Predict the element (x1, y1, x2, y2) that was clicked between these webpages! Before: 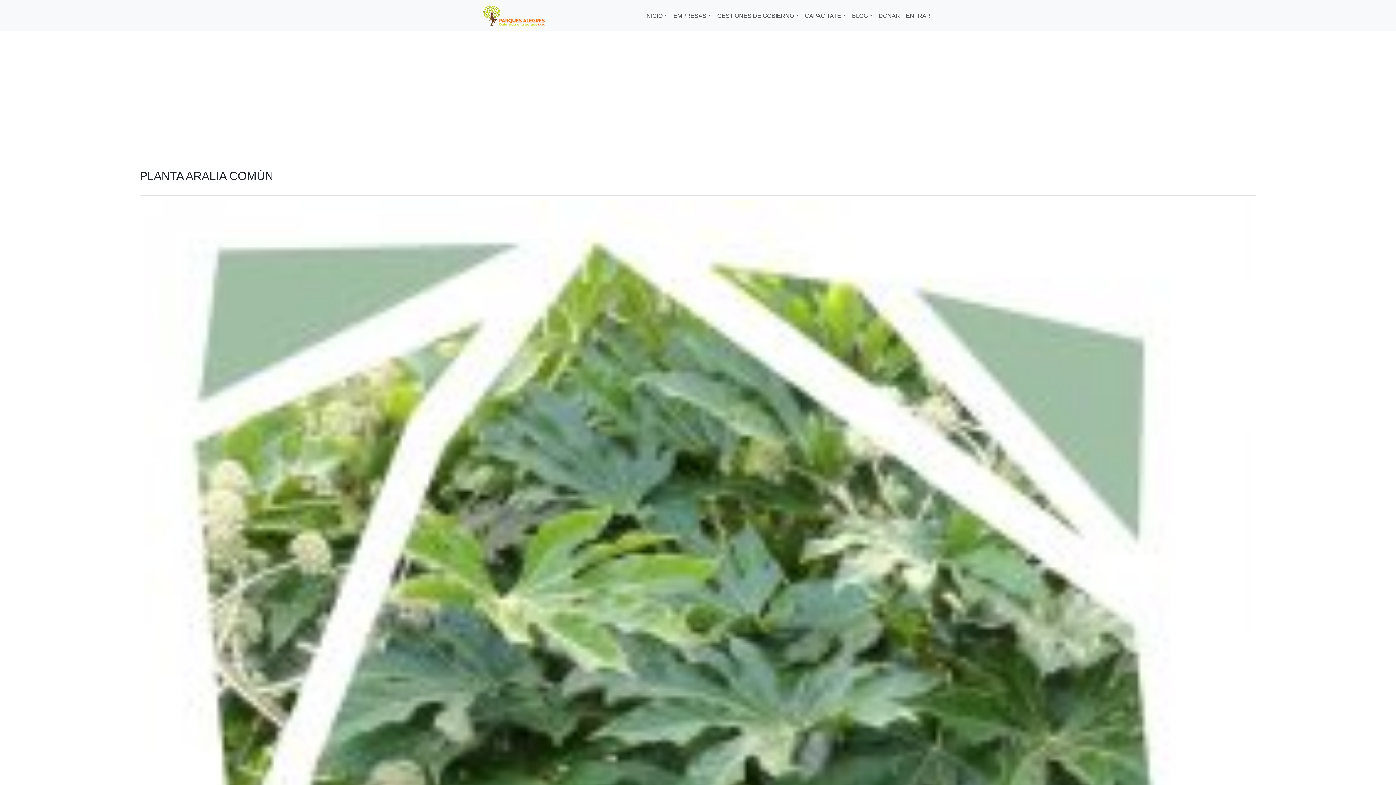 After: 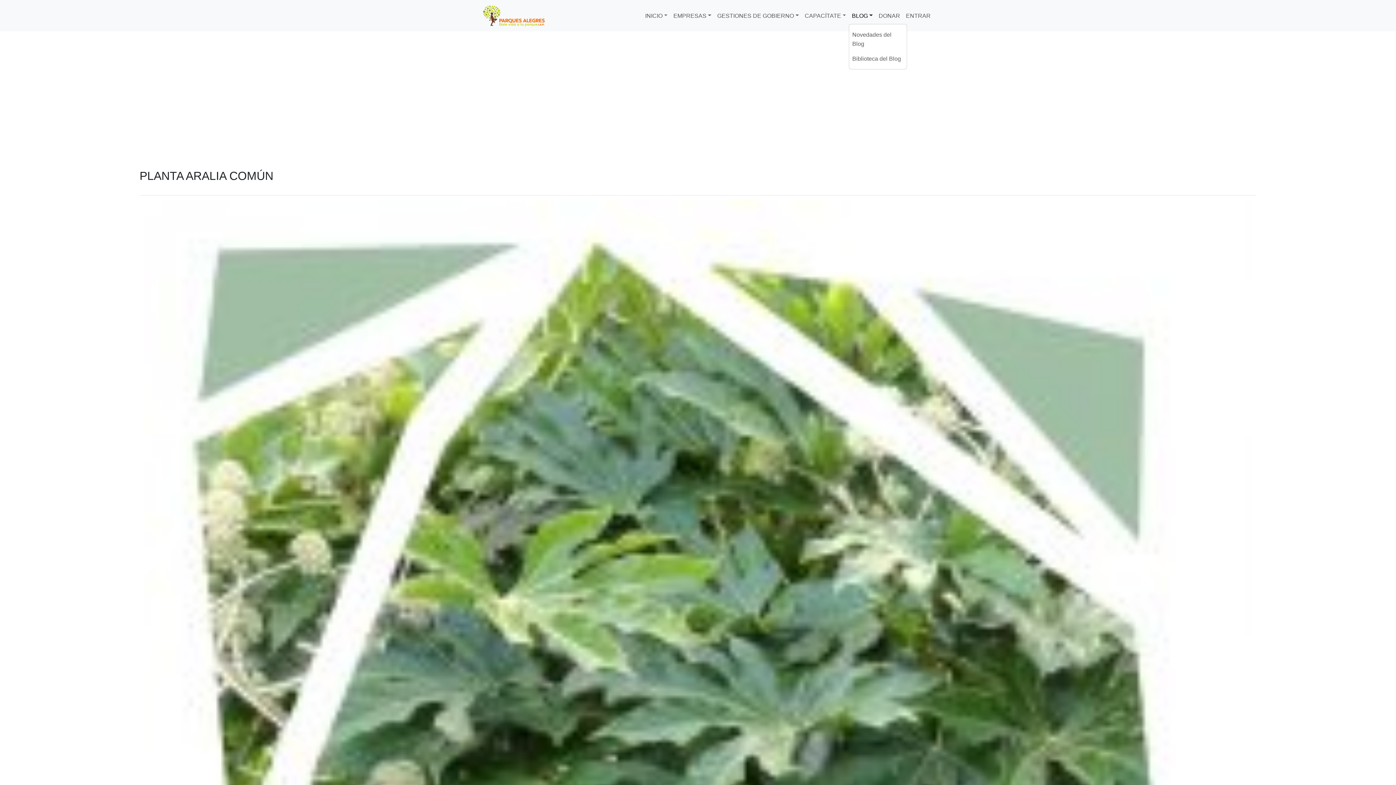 Action: bbox: (849, 8, 876, 23) label: BLOG